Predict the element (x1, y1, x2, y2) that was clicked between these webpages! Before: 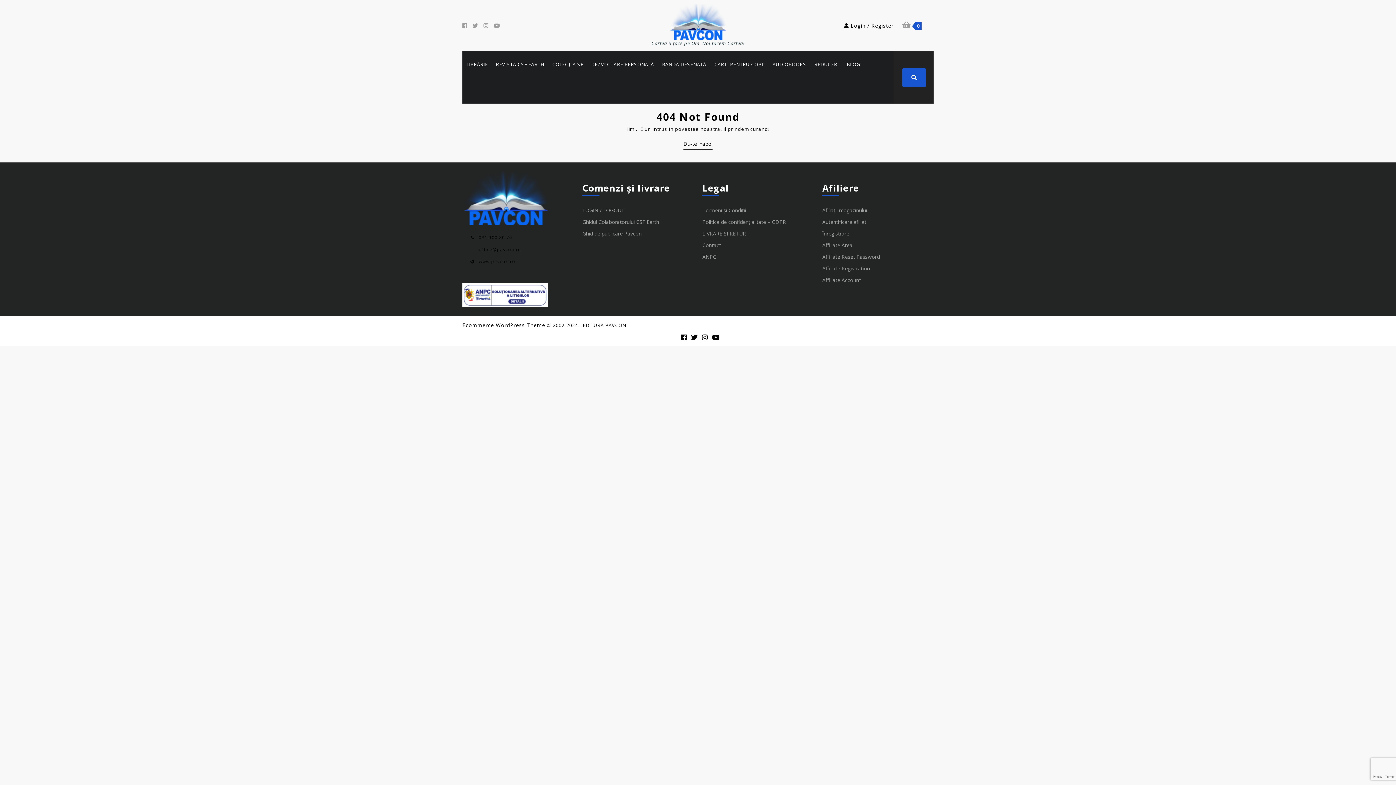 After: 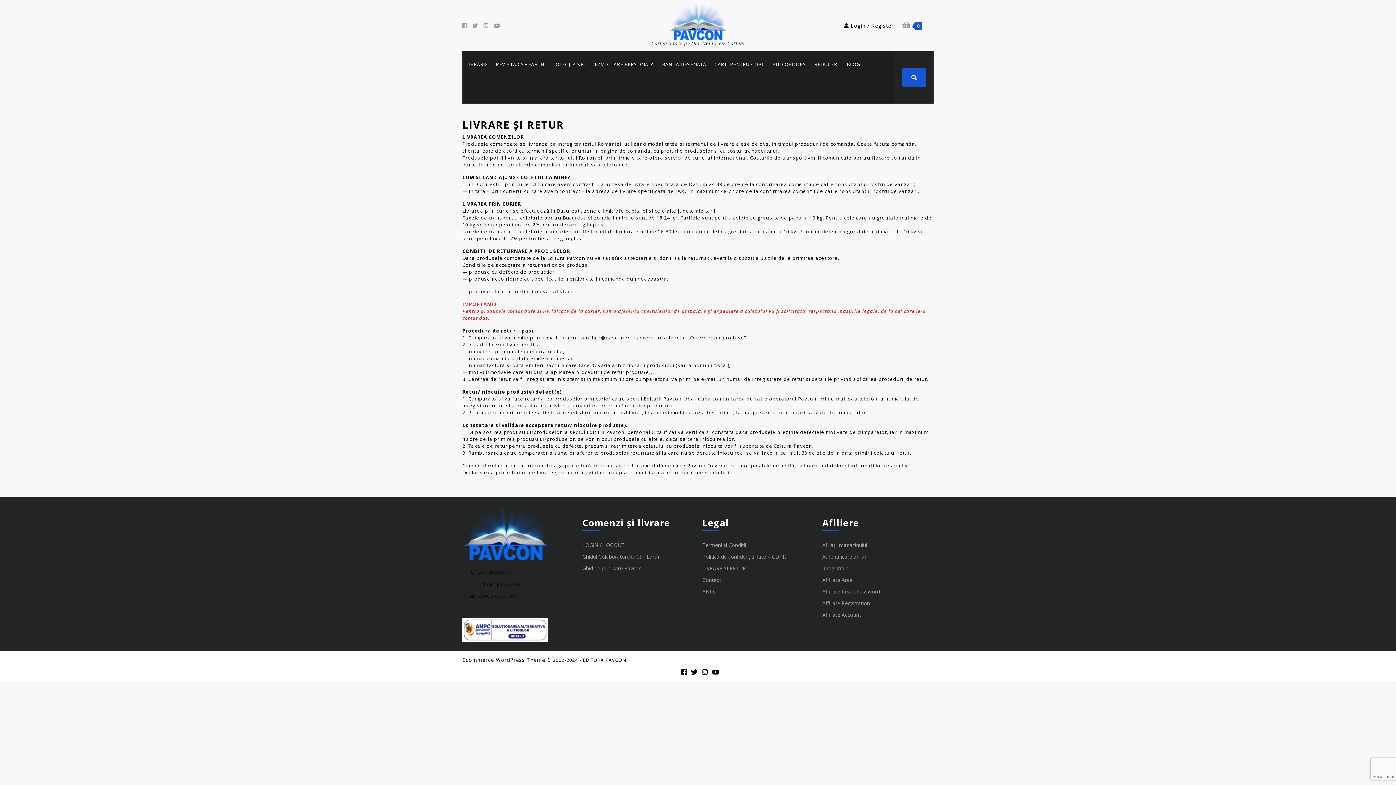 Action: bbox: (702, 230, 746, 237) label: LIVRARE ȘI RETUR